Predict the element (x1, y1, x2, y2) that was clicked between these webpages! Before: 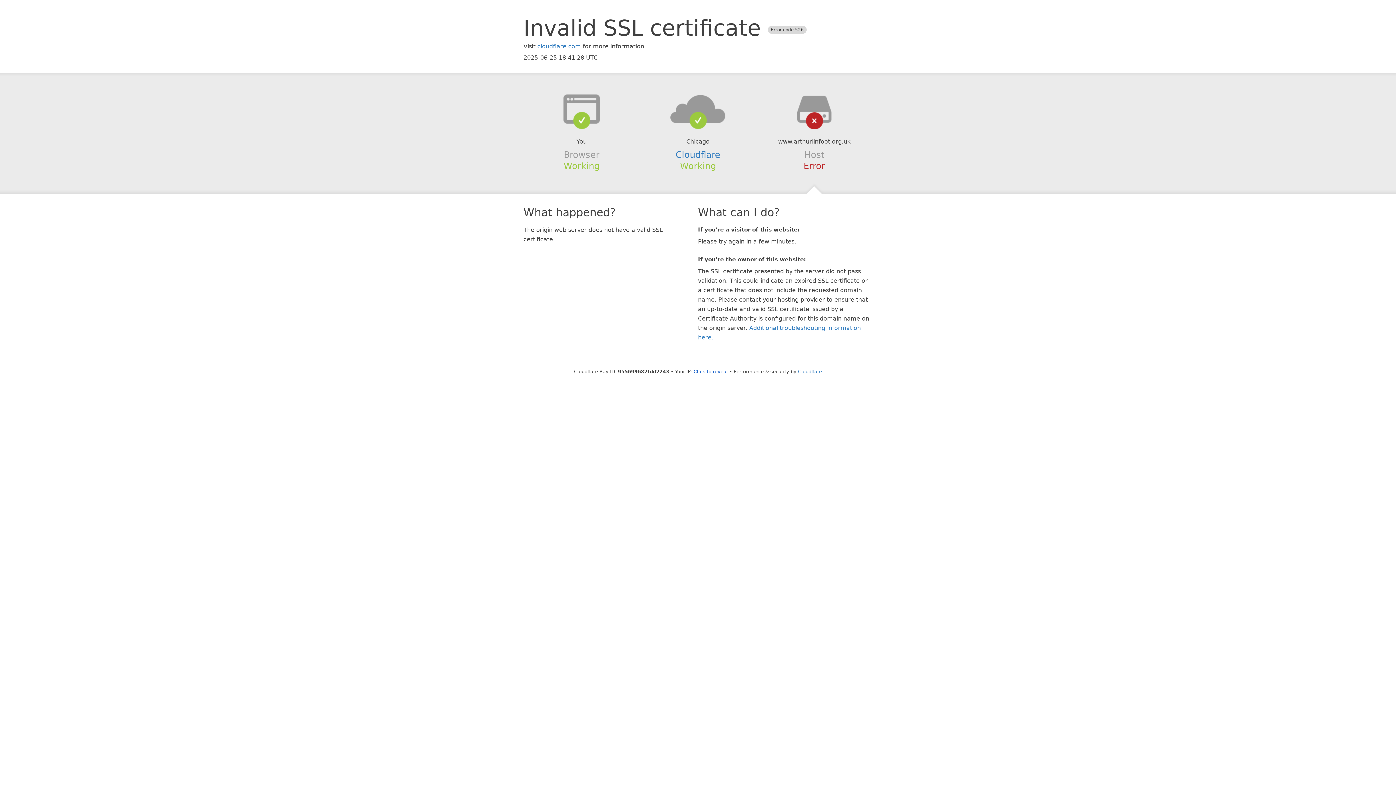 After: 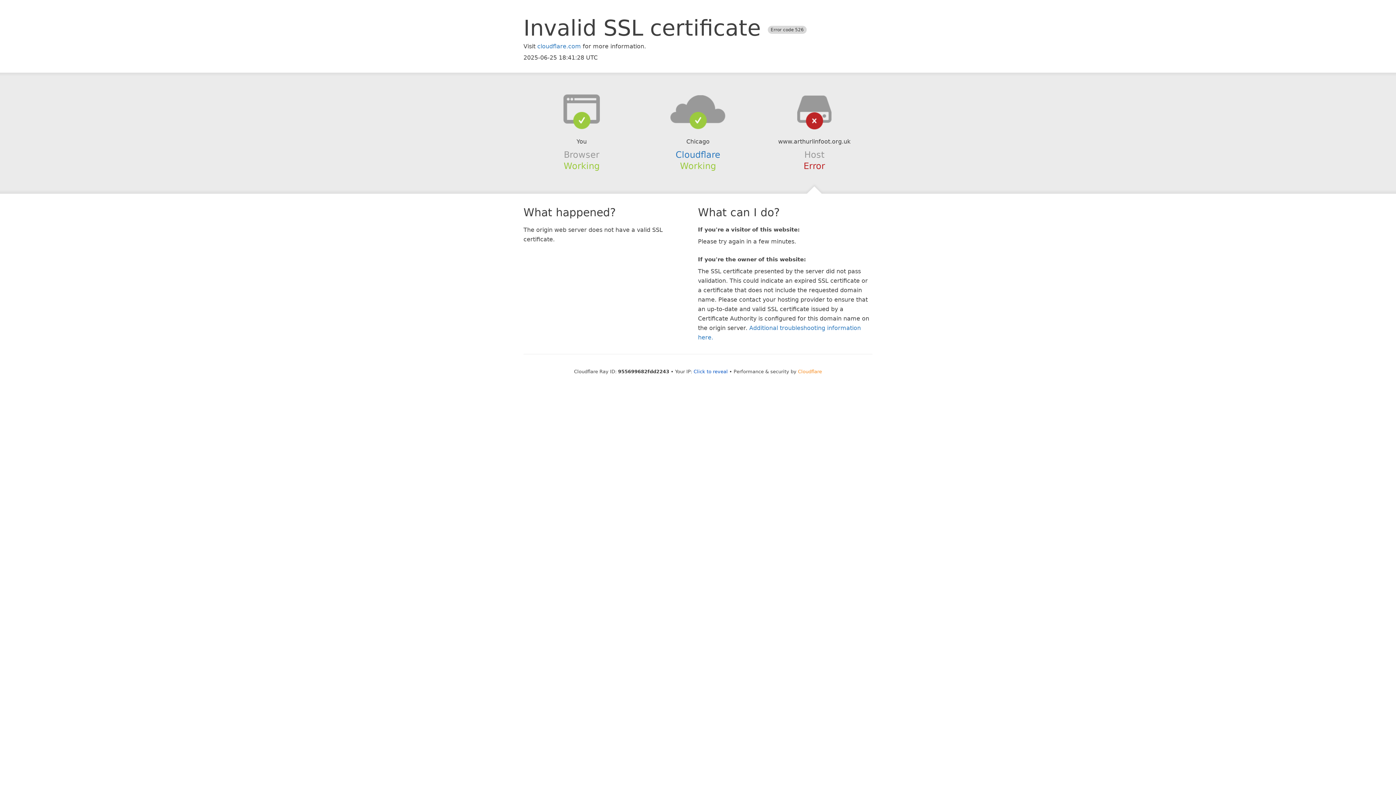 Action: label: Cloudflare bbox: (798, 368, 822, 374)